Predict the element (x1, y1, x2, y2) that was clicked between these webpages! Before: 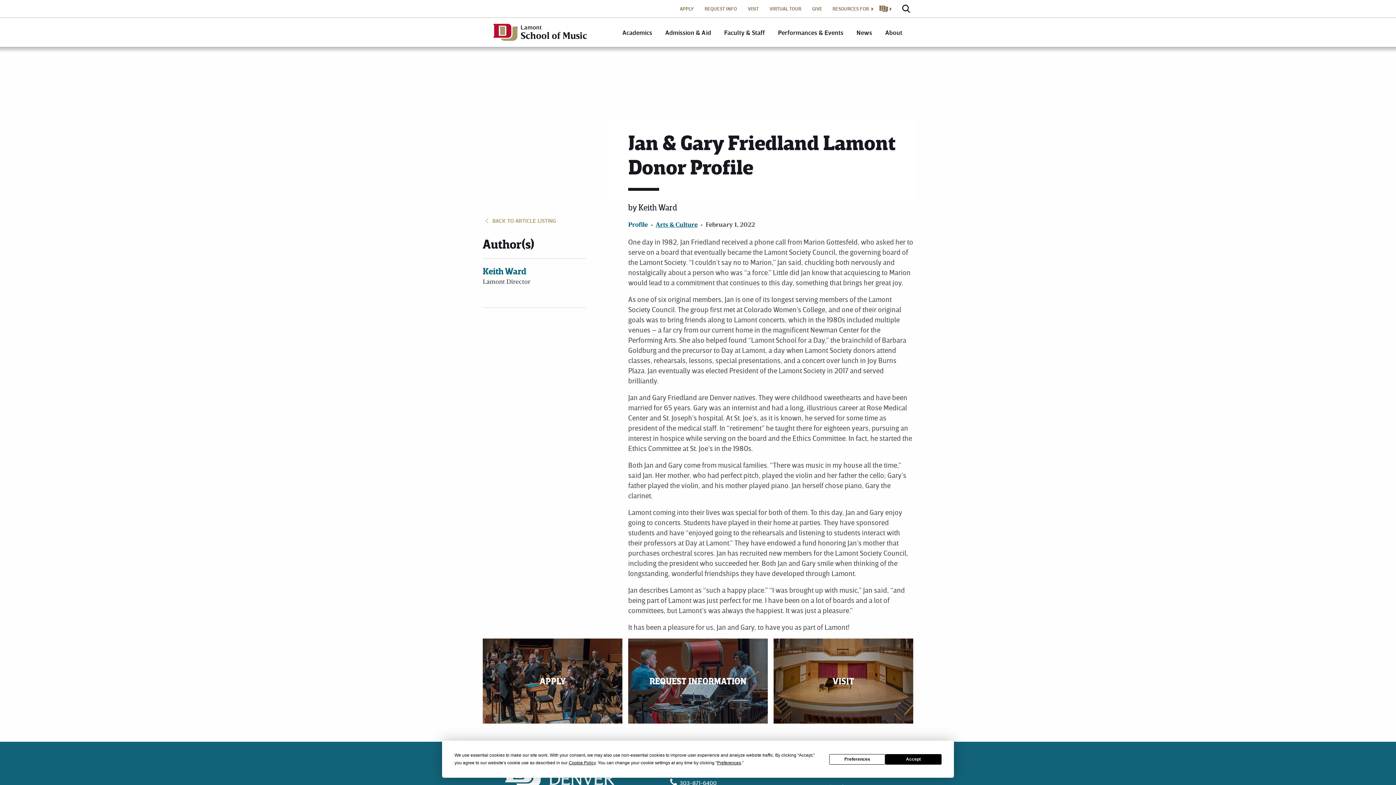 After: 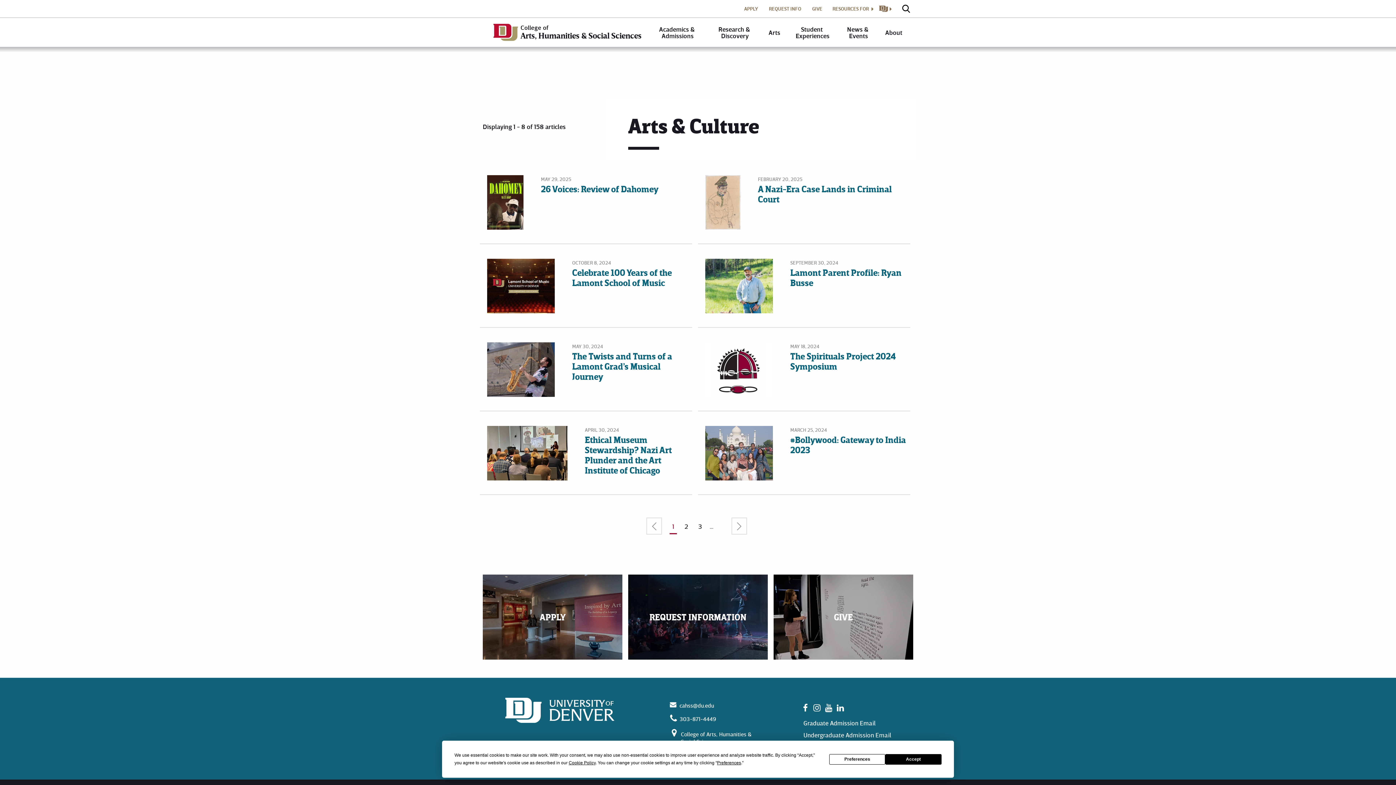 Action: label: Arts & Culture bbox: (655, 220, 697, 228)